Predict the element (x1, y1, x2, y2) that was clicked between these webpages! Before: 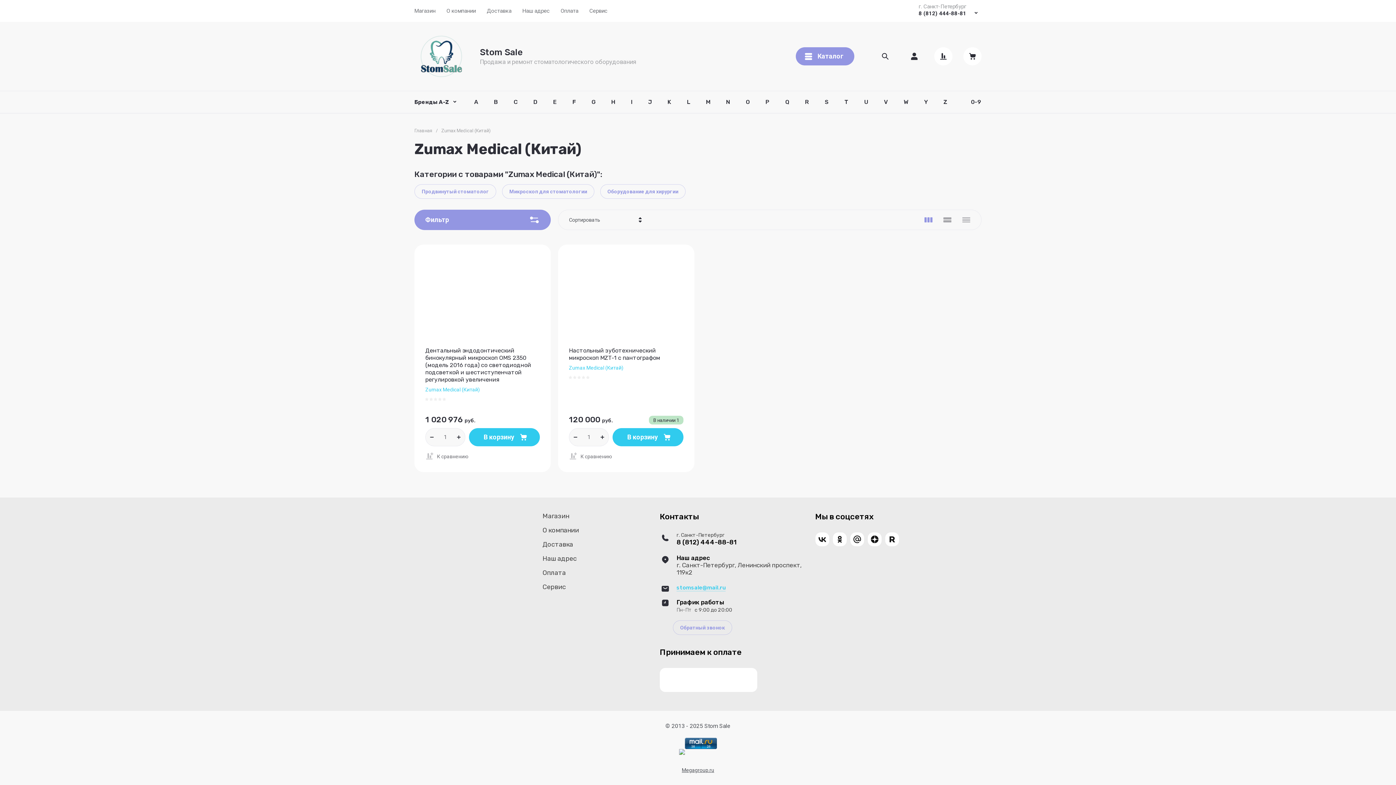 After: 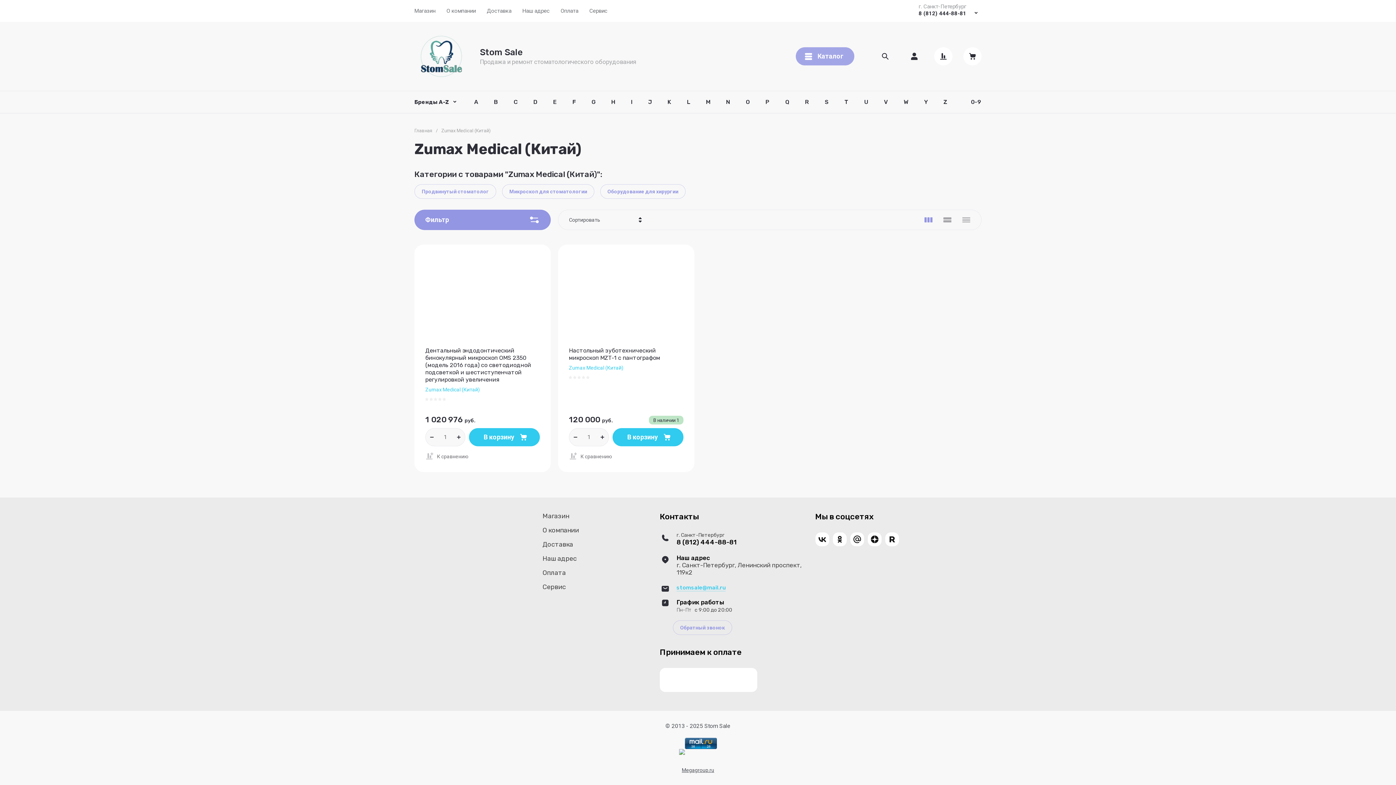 Action: label: Каталог bbox: (796, 47, 854, 65)